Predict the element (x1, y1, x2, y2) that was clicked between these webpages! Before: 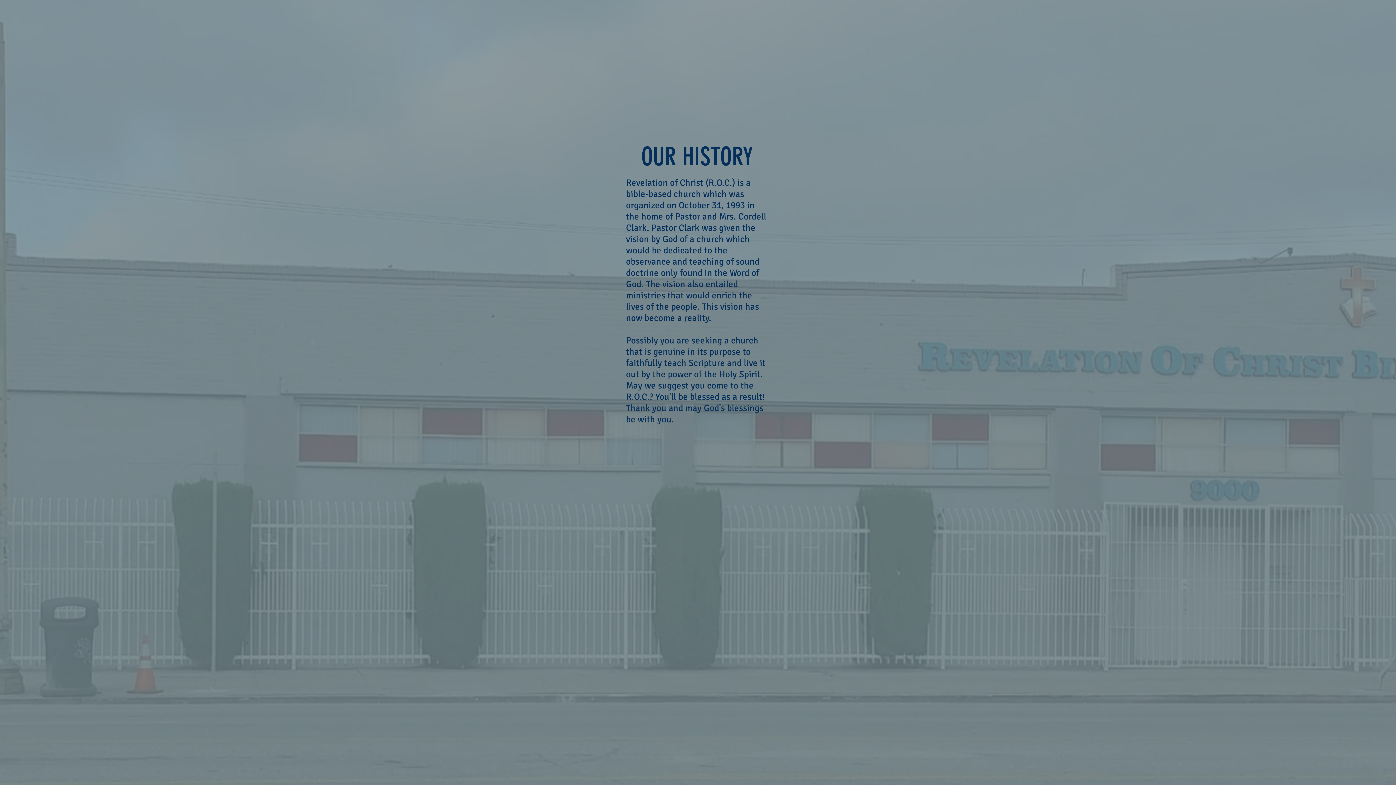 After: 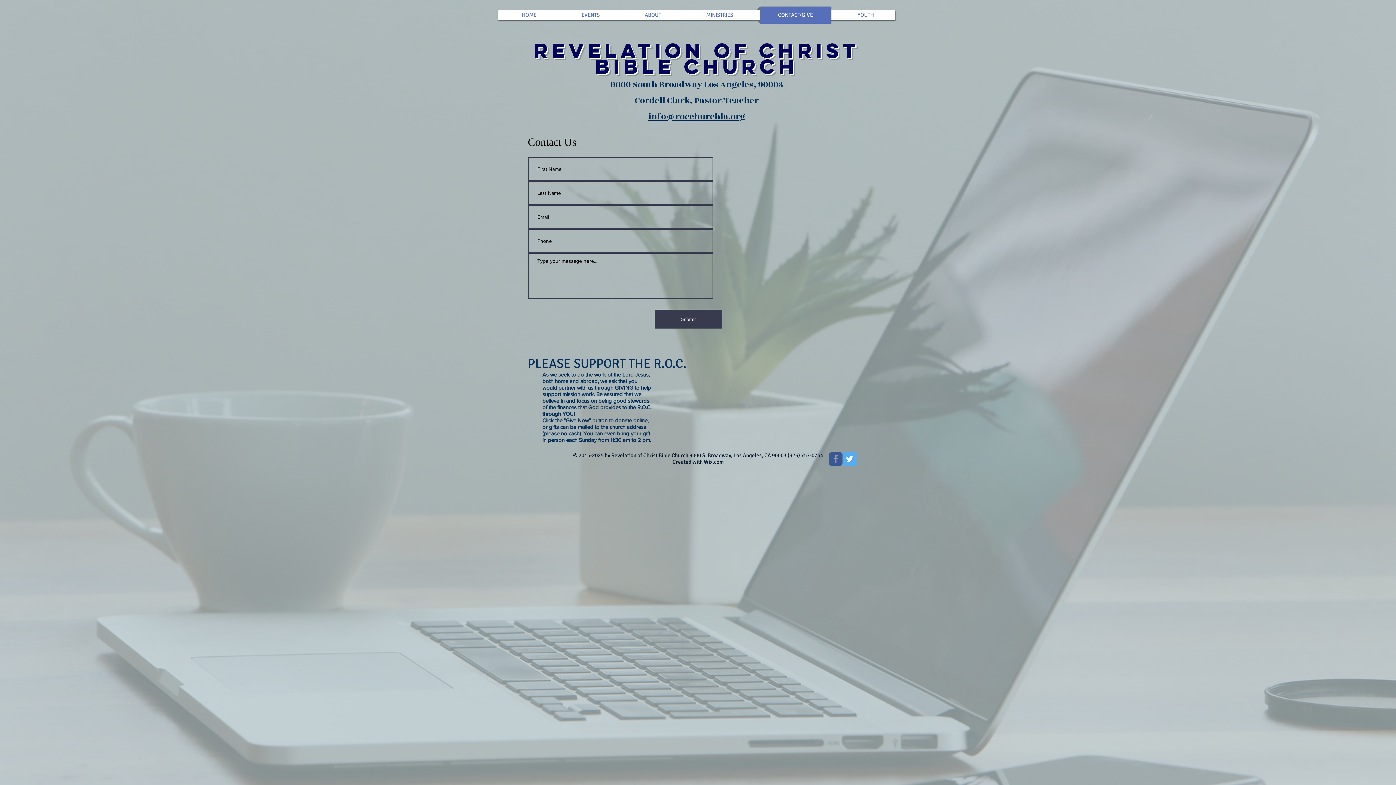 Action: label: CONTACT/GIVE bbox: (756, 6, 834, 23)